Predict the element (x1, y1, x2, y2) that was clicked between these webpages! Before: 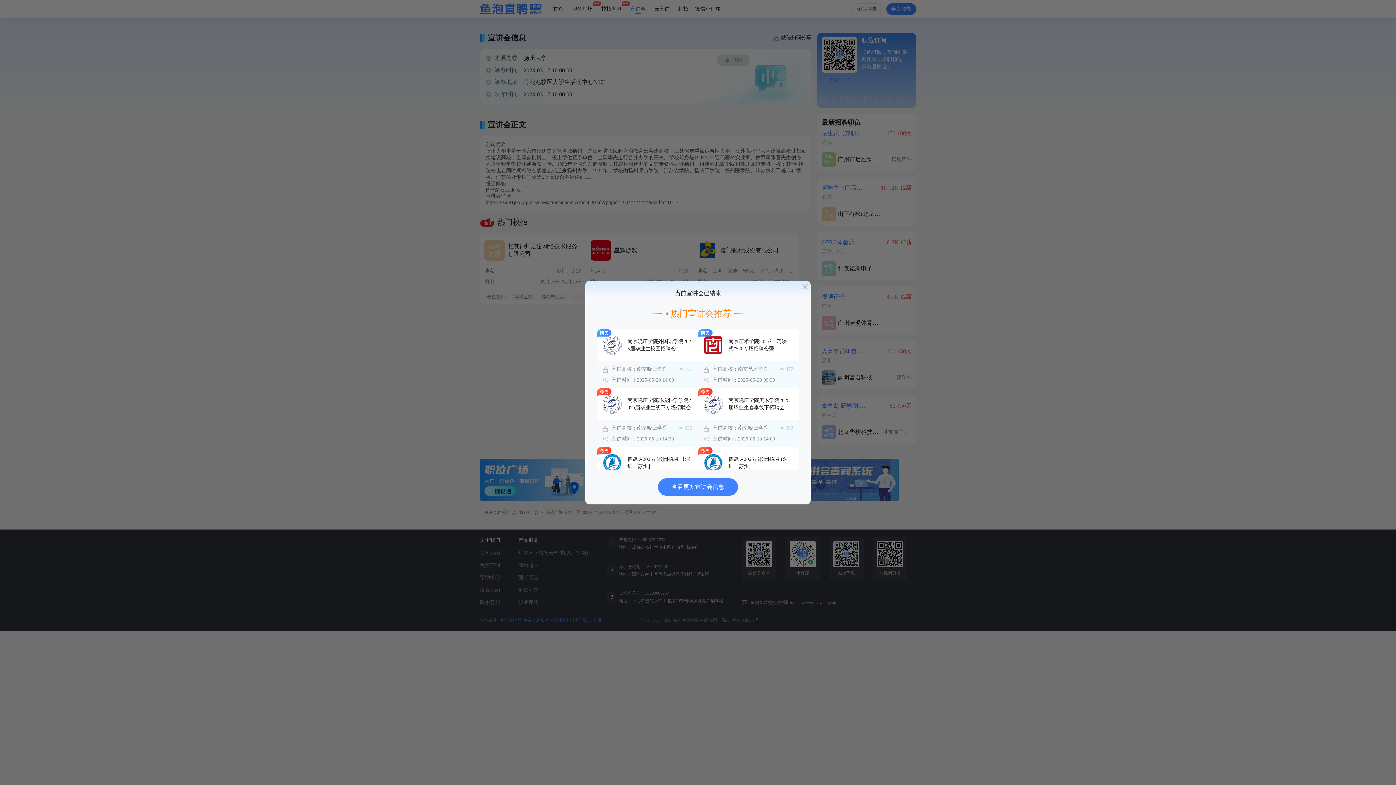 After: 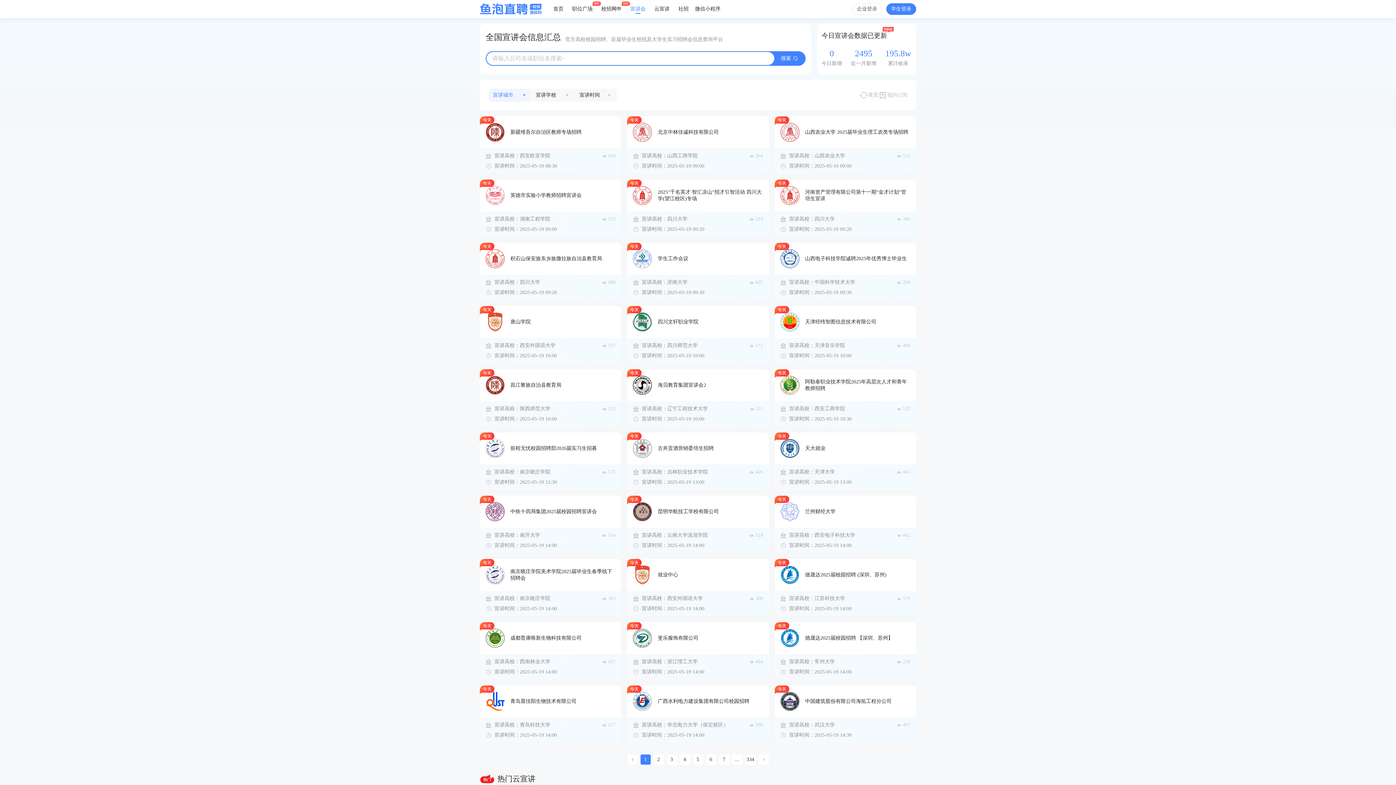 Action: label: 查看更多宣讲会信息 bbox: (658, 478, 738, 495)